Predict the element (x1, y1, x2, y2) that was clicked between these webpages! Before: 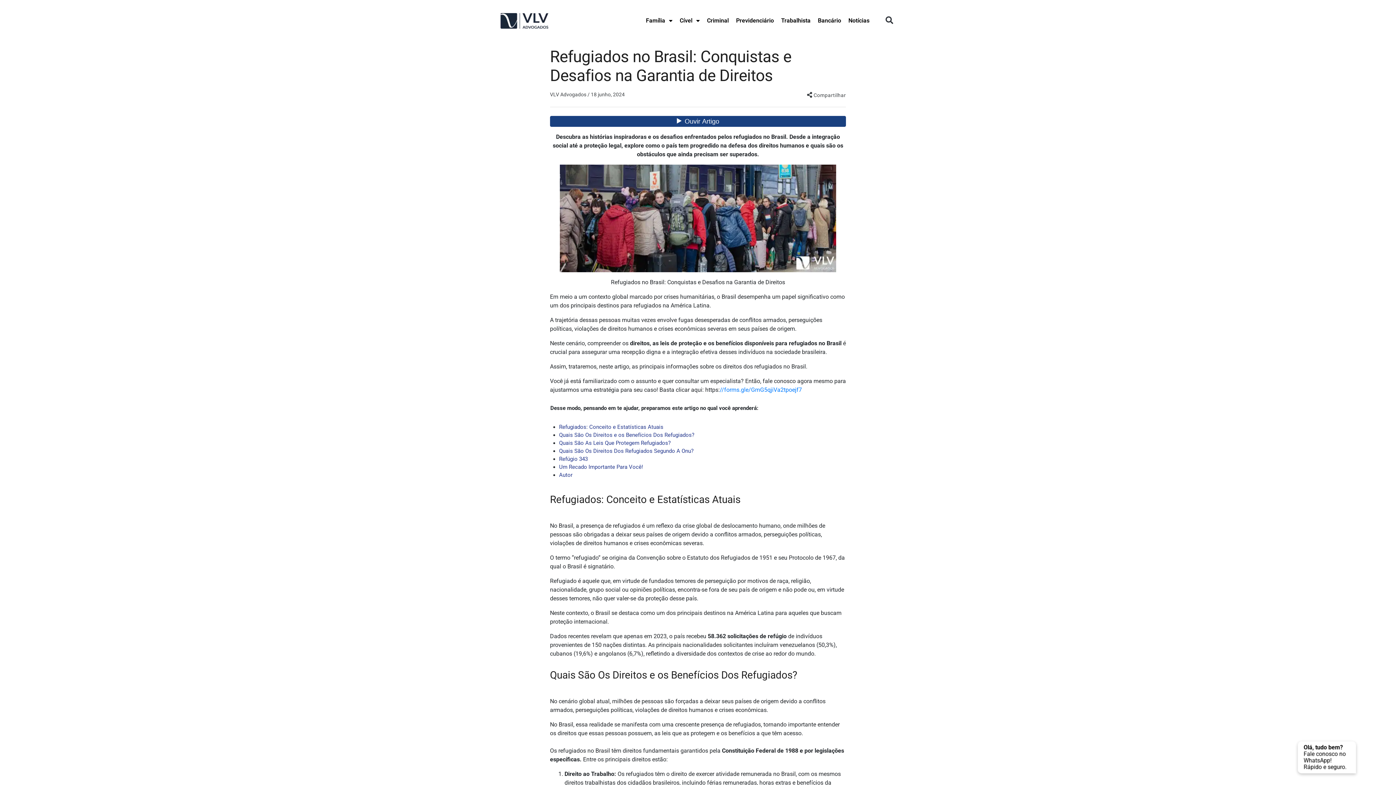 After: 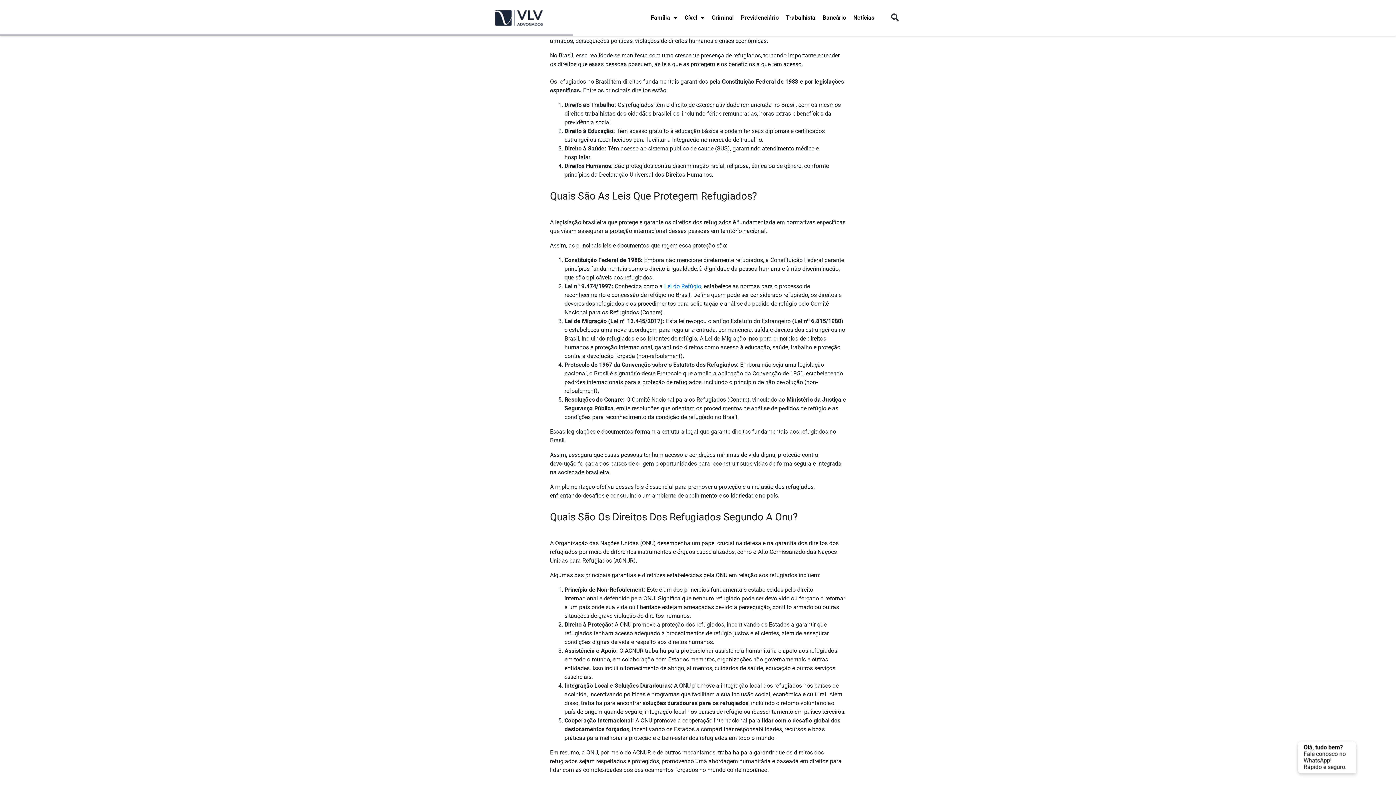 Action: bbox: (559, 432, 694, 438) label: Quais São Os Direitos e os Benefícios Dos Refugiados?